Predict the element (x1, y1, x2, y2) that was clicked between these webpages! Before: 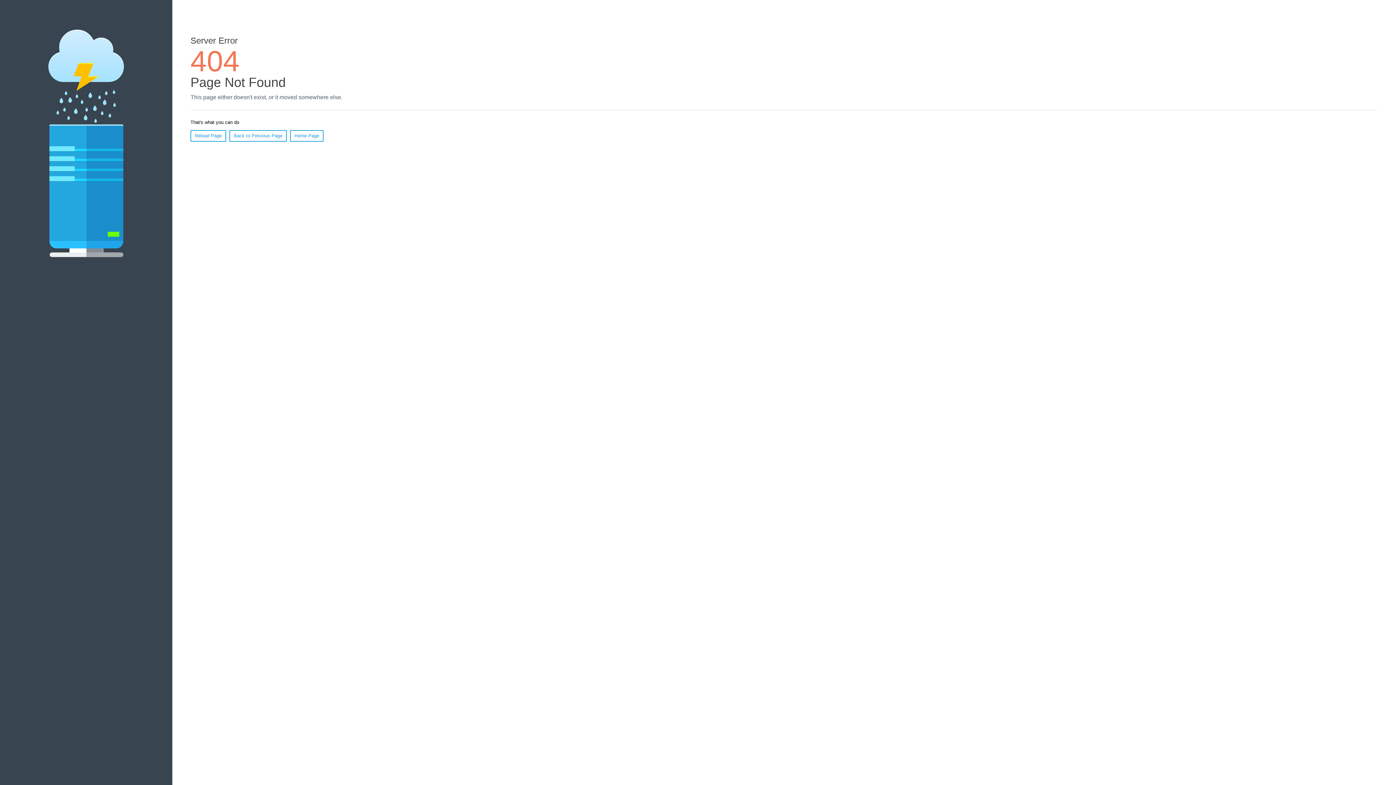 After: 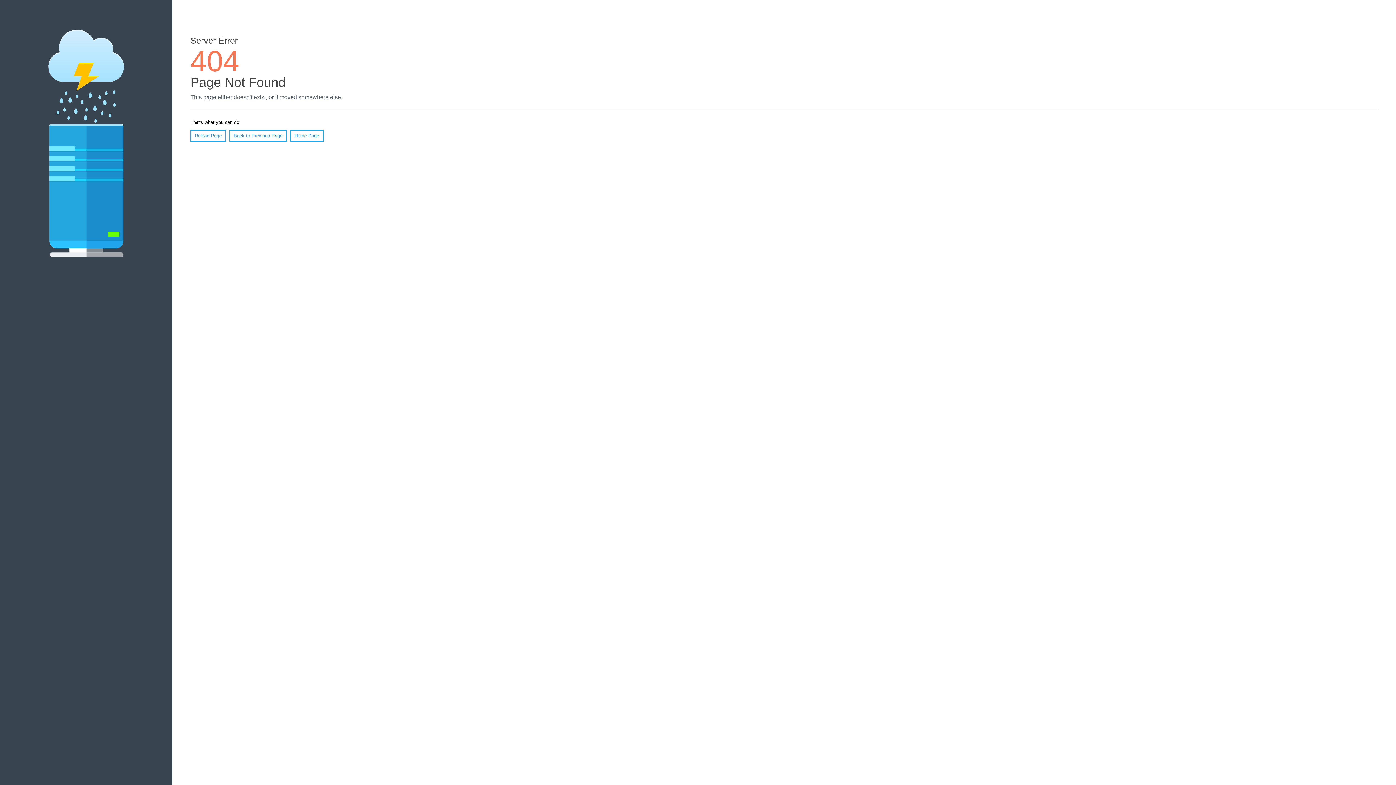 Action: bbox: (190, 130, 226, 141) label: Reload Page